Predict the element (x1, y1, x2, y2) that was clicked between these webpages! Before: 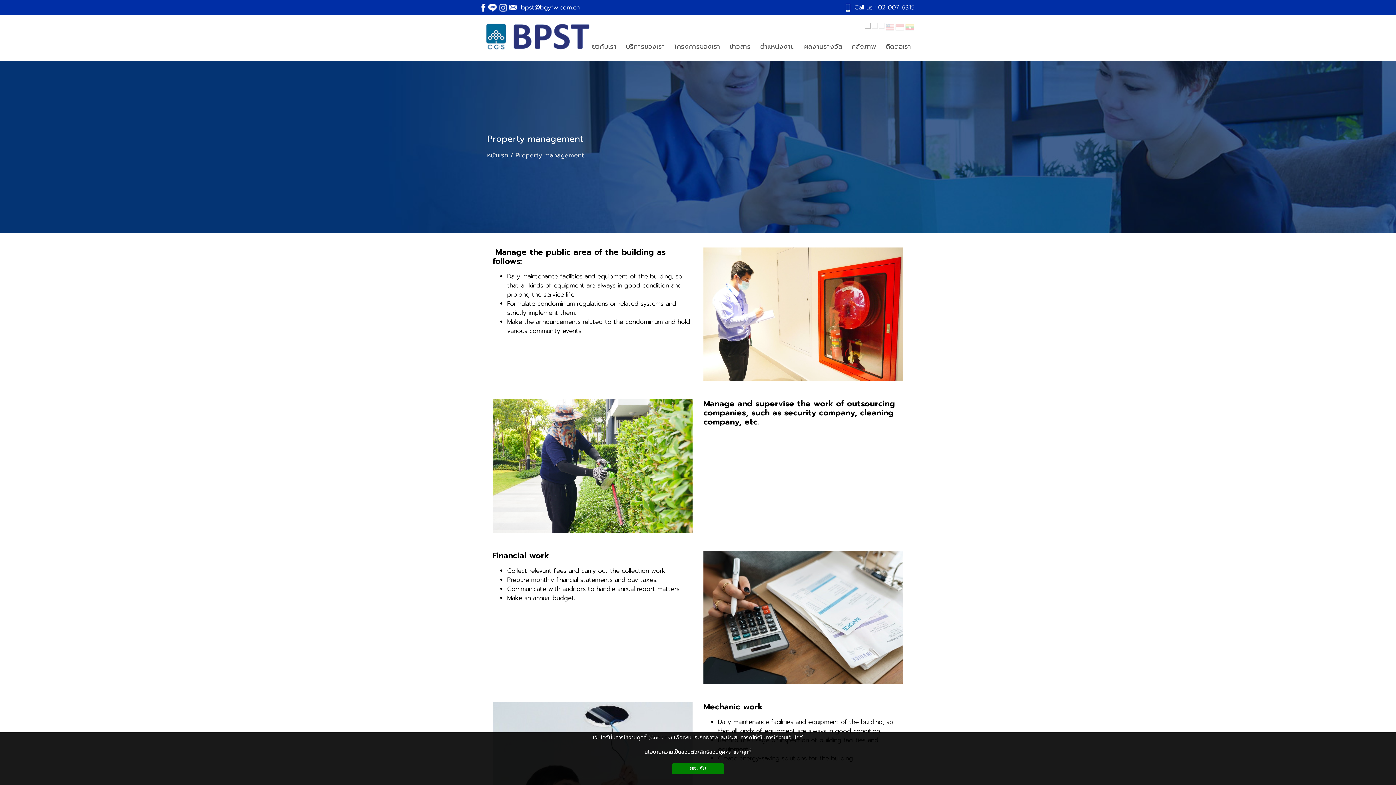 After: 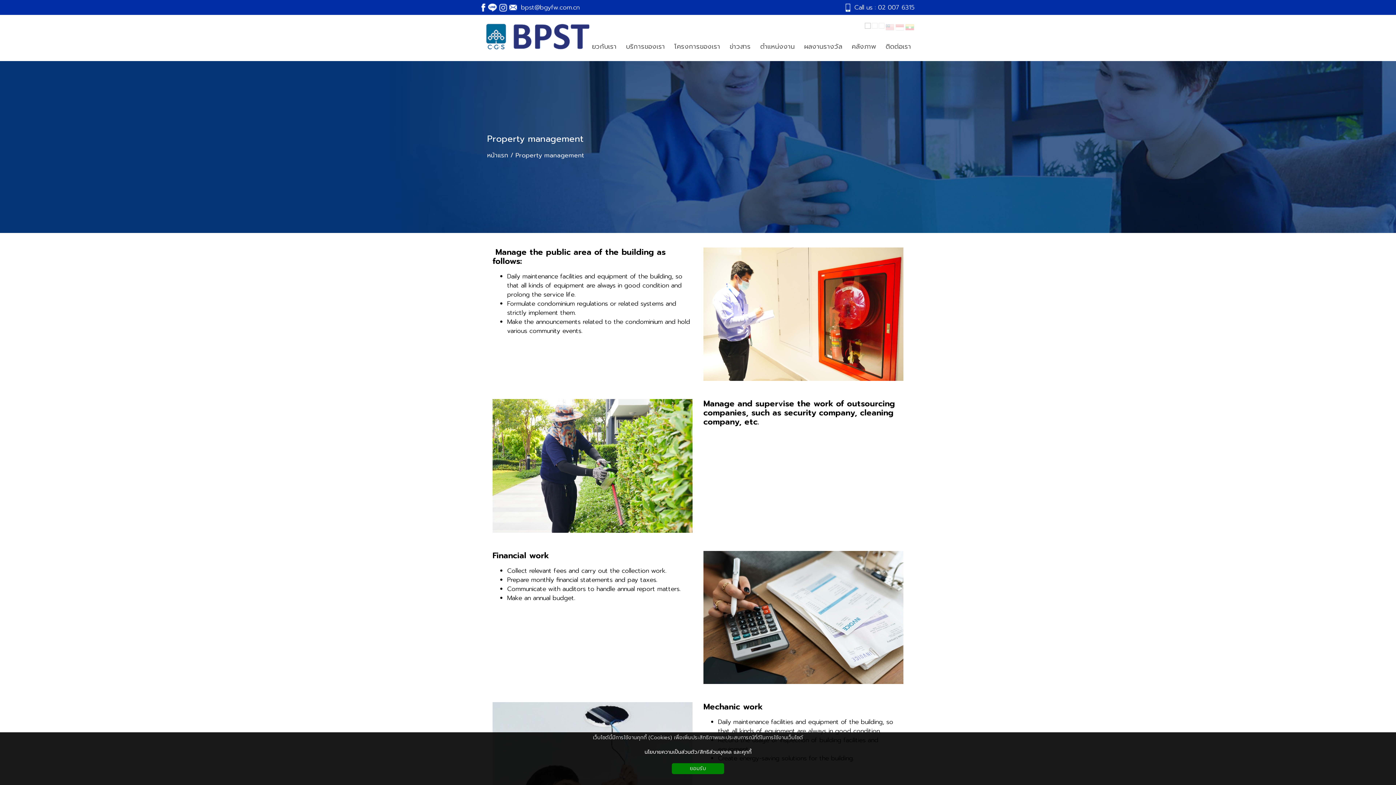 Action: bbox: (510, 150, 584, 159) label: Property management